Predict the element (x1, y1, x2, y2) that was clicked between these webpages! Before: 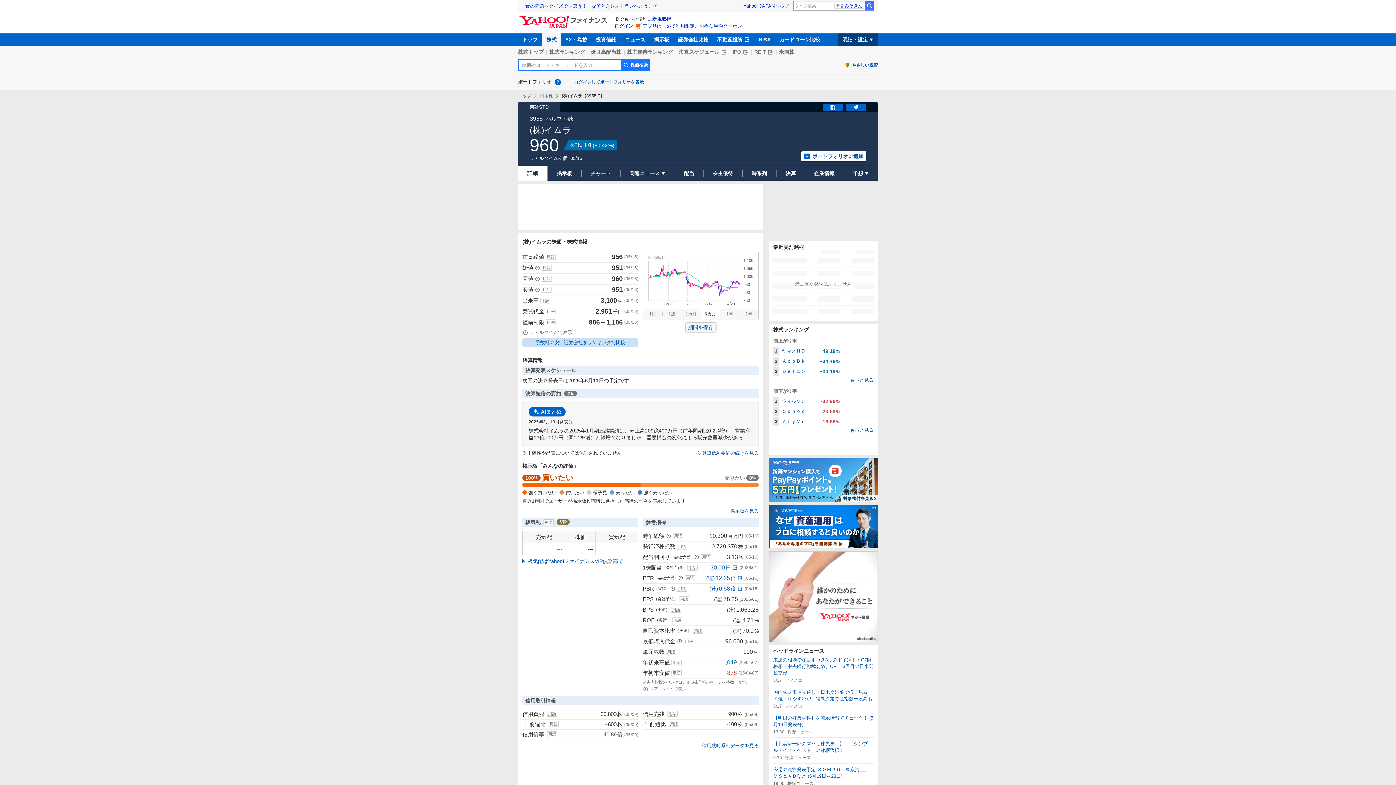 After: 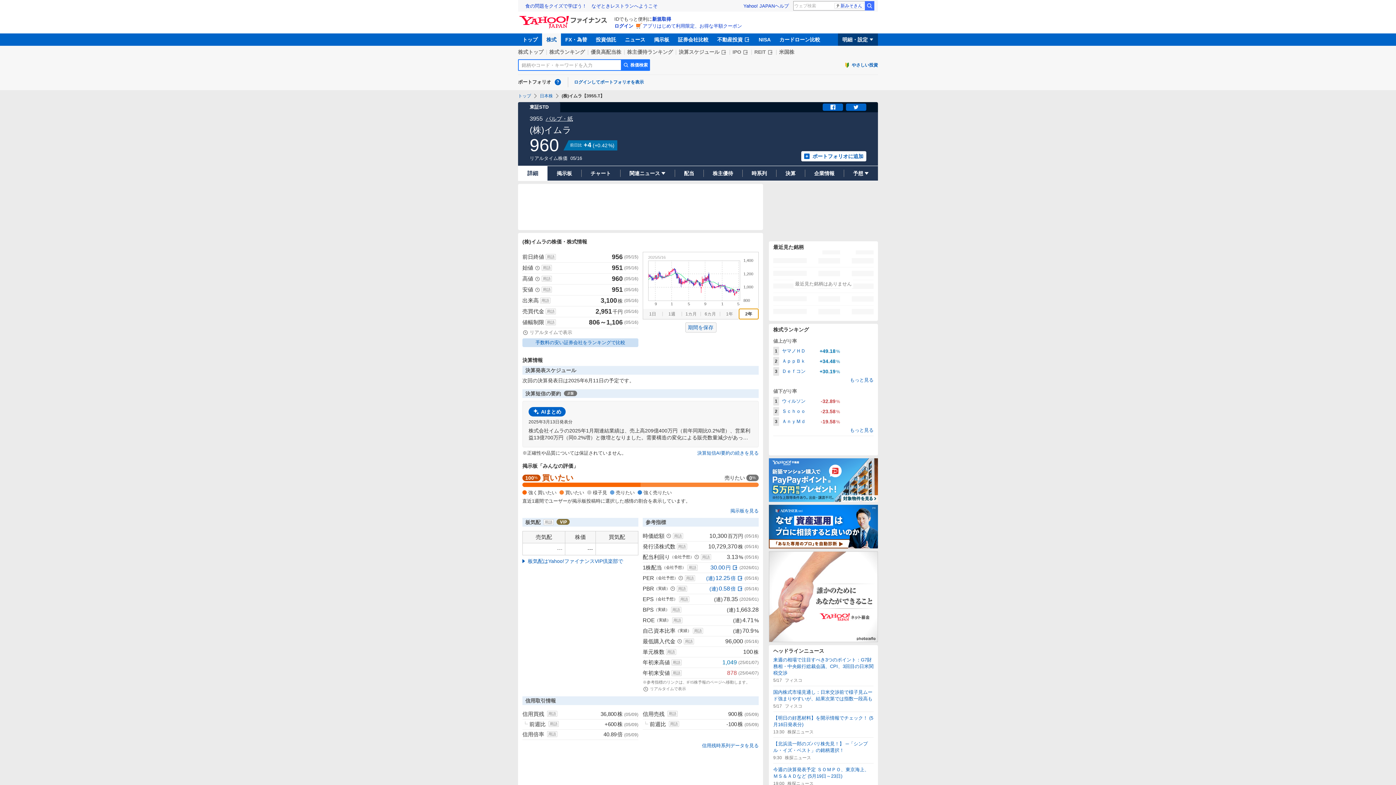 Action: label: 2年 bbox: (739, 309, 758, 319)